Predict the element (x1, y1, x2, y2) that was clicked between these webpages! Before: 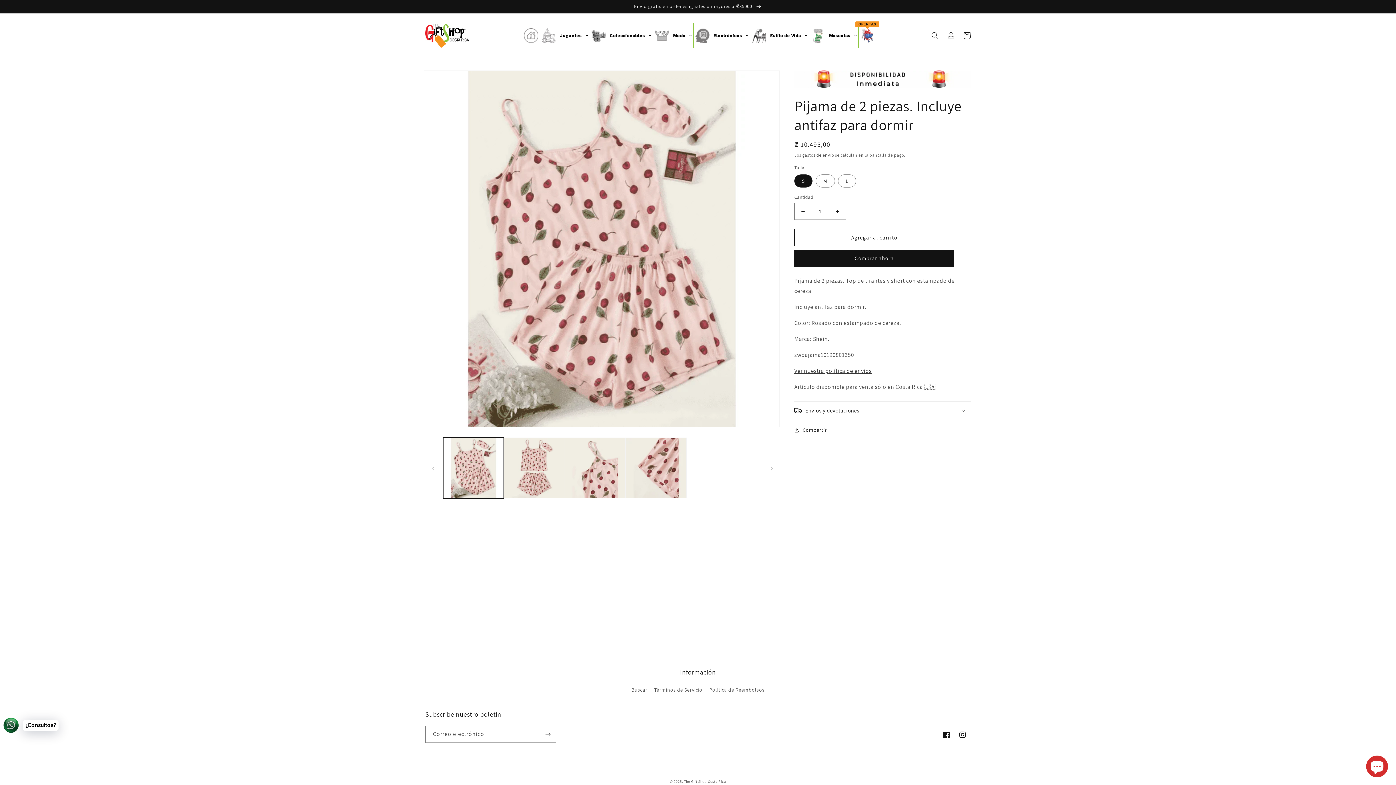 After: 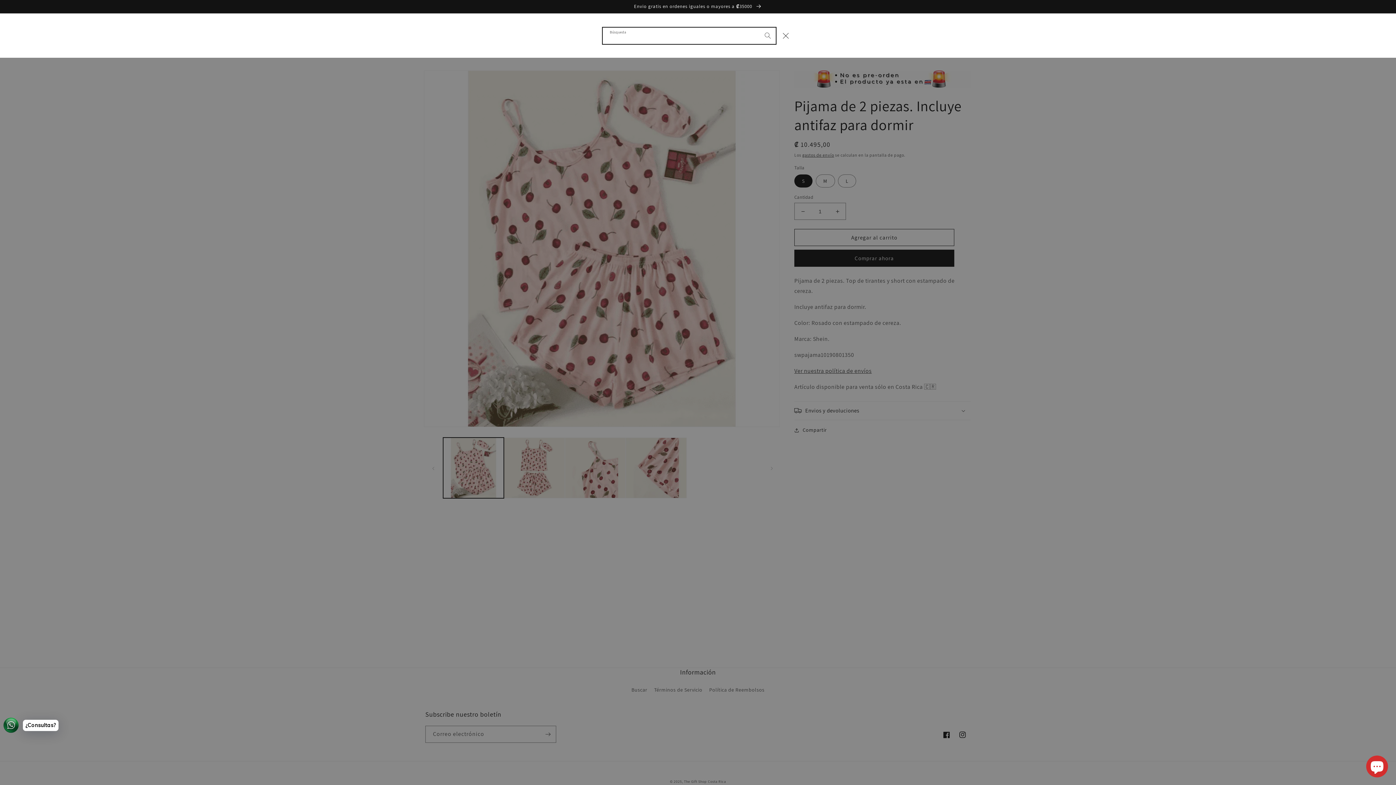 Action: label: Búsqueda bbox: (927, 27, 943, 43)